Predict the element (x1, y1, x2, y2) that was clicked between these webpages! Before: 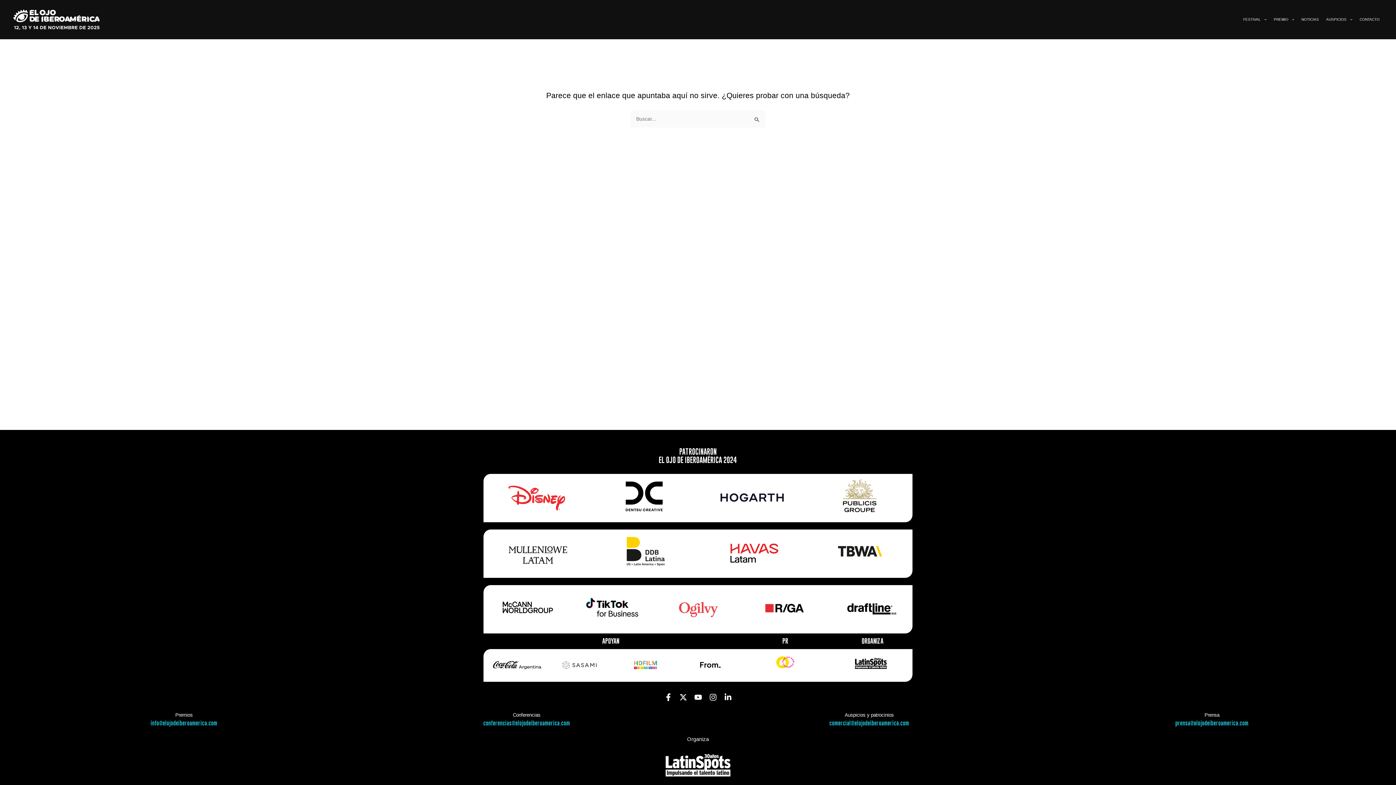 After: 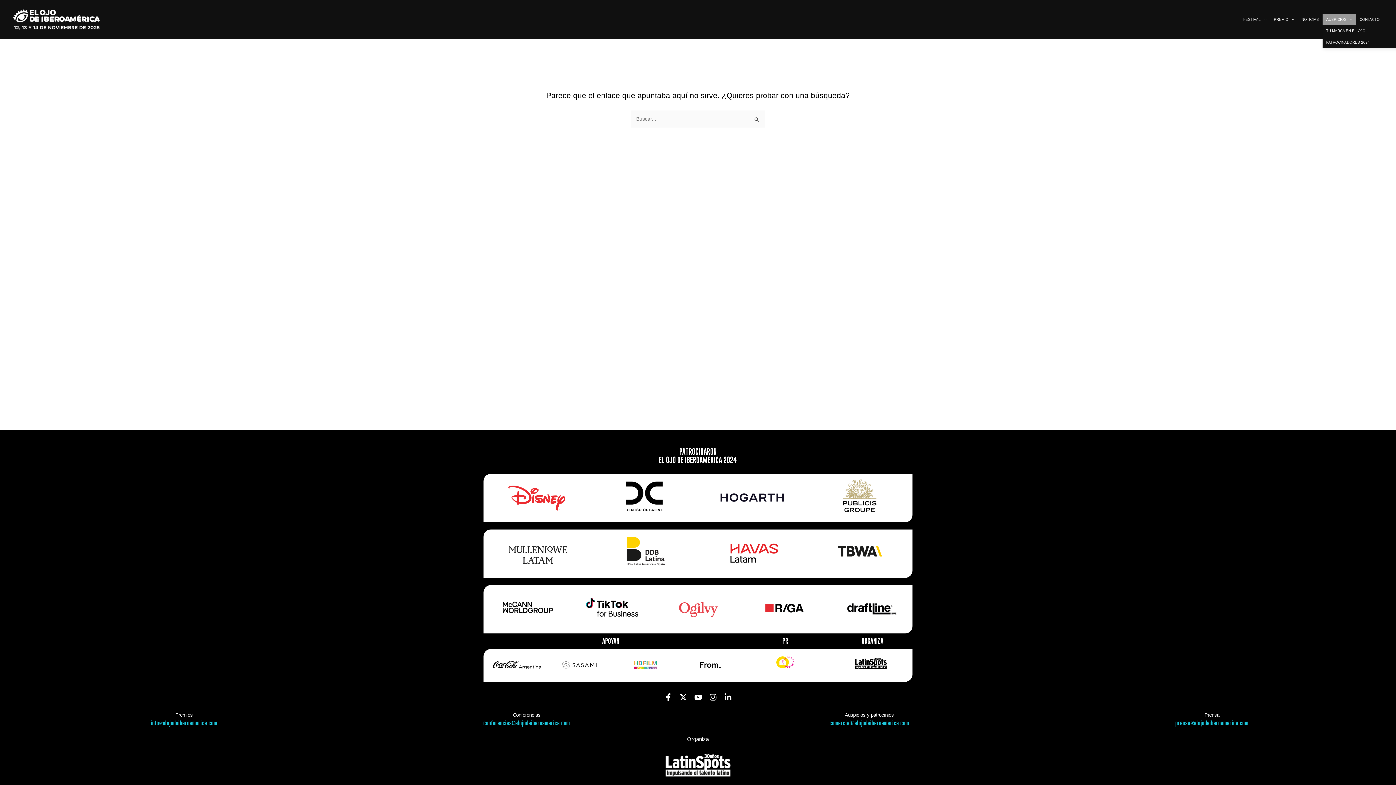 Action: bbox: (1322, 14, 1356, 25) label: AUSPICIOS